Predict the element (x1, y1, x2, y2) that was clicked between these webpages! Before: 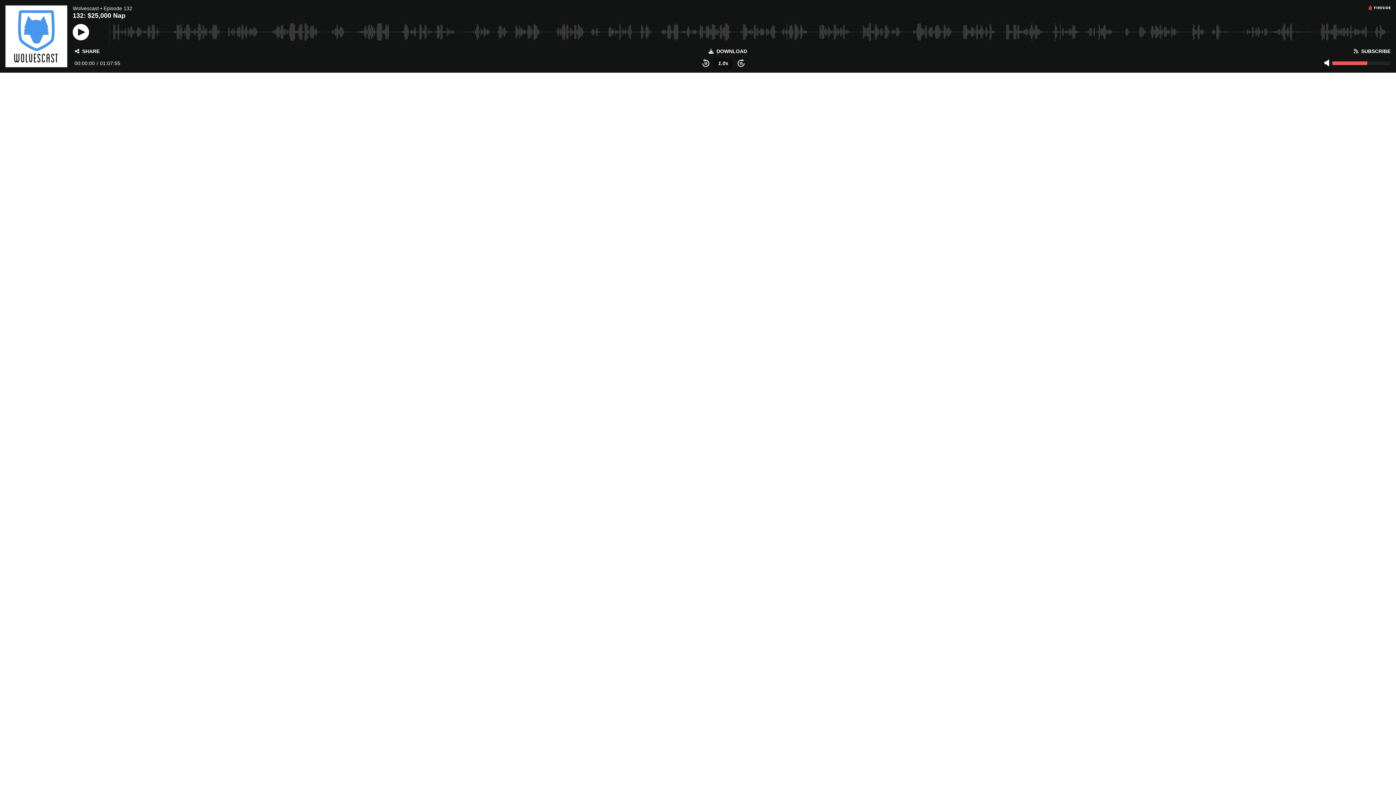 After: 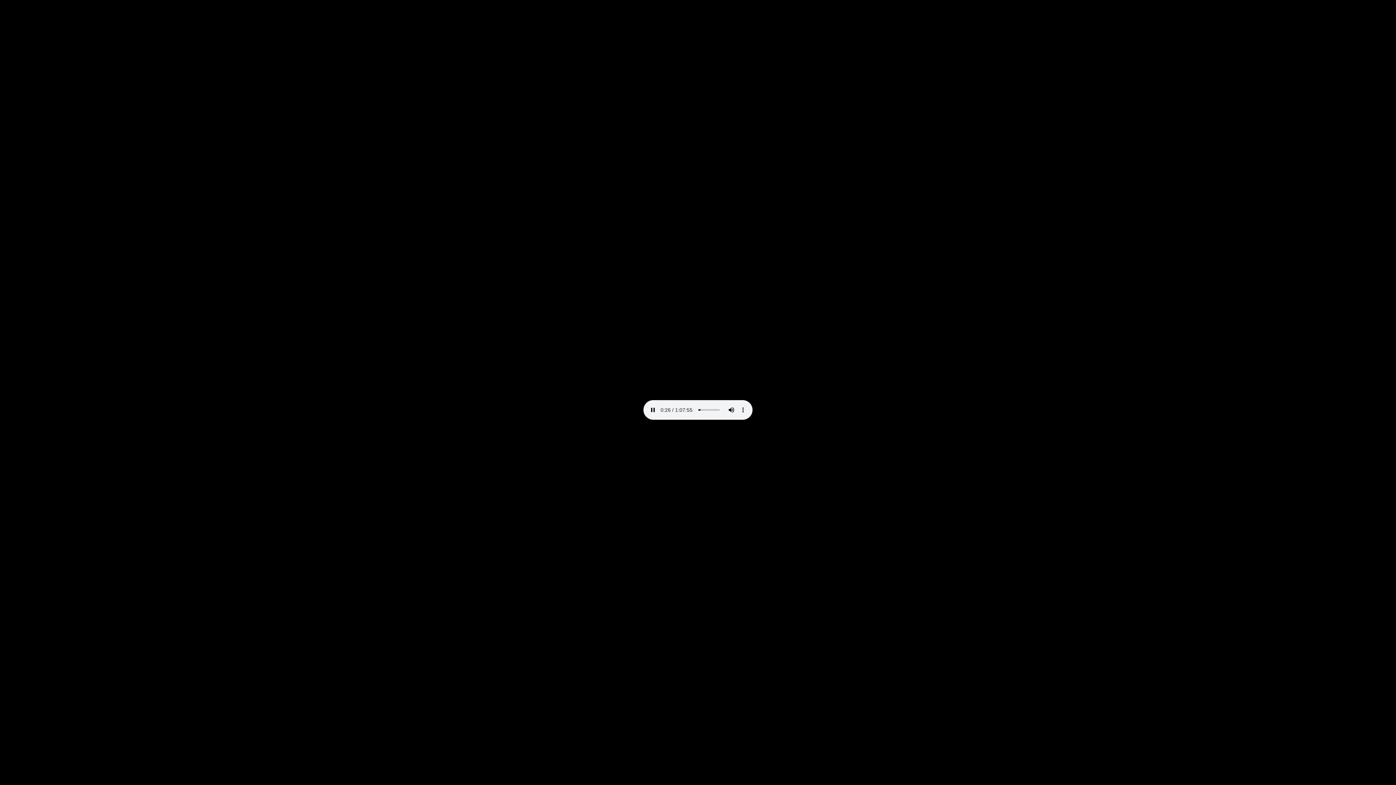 Action: label: DOWNLOAD bbox: (708, 48, 747, 53)